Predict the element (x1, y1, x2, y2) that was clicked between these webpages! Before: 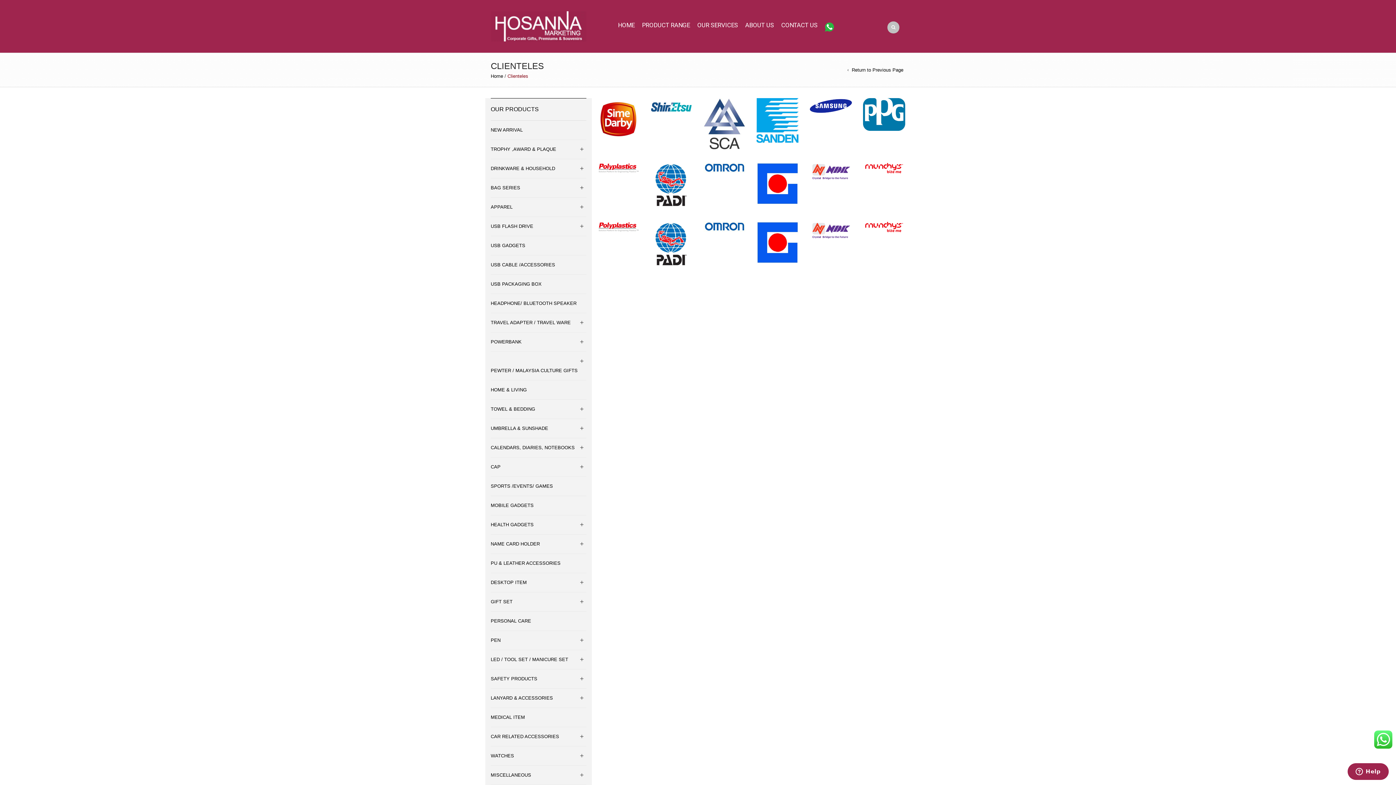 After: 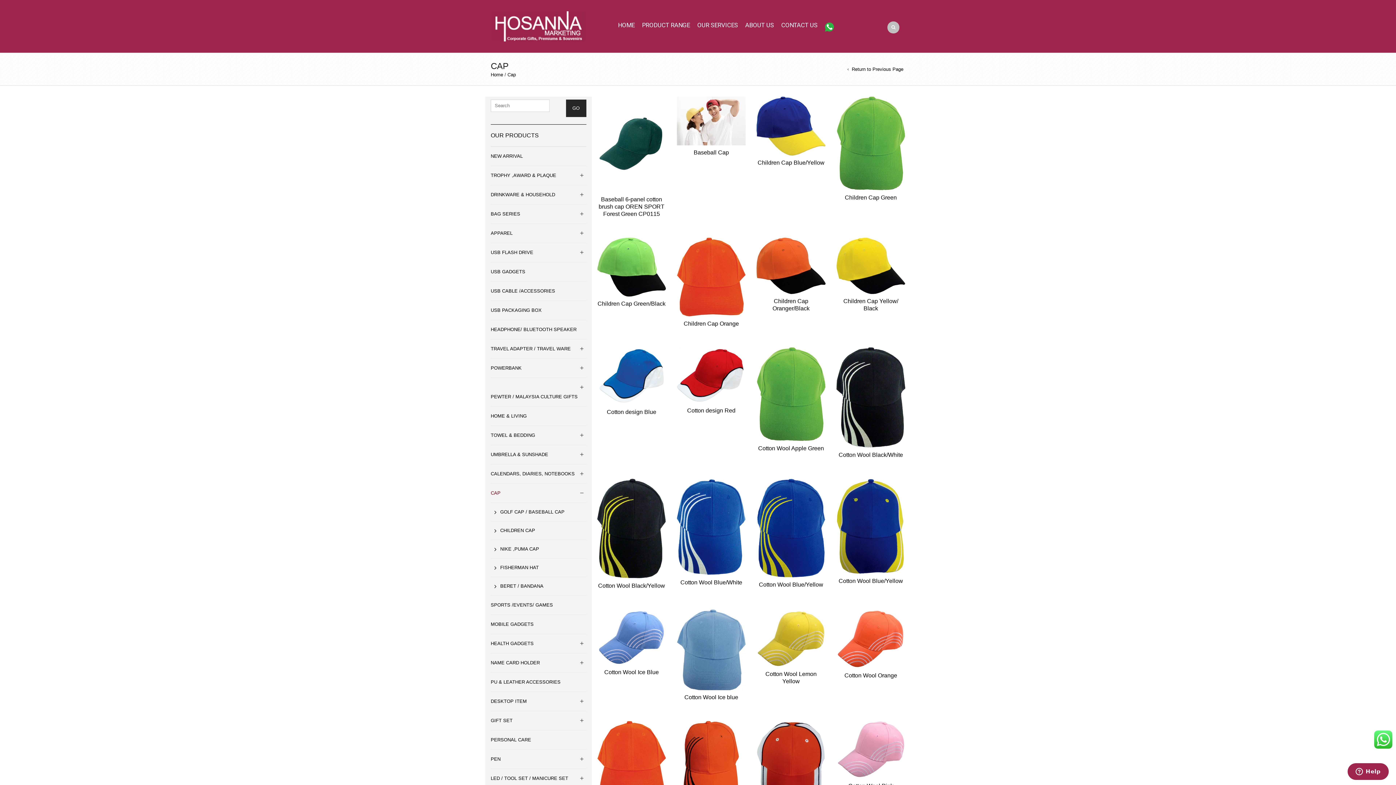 Action: bbox: (490, 457, 500, 476) label: CAP